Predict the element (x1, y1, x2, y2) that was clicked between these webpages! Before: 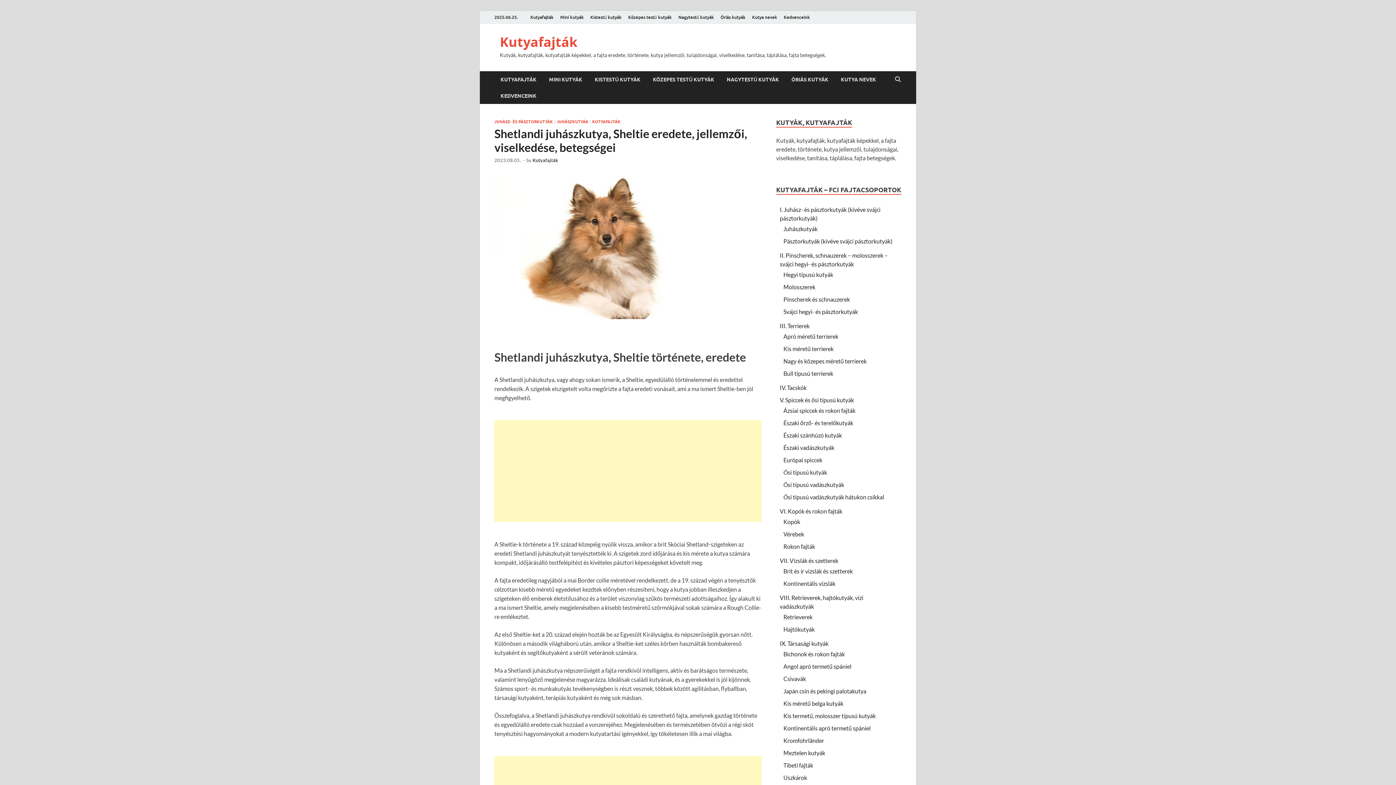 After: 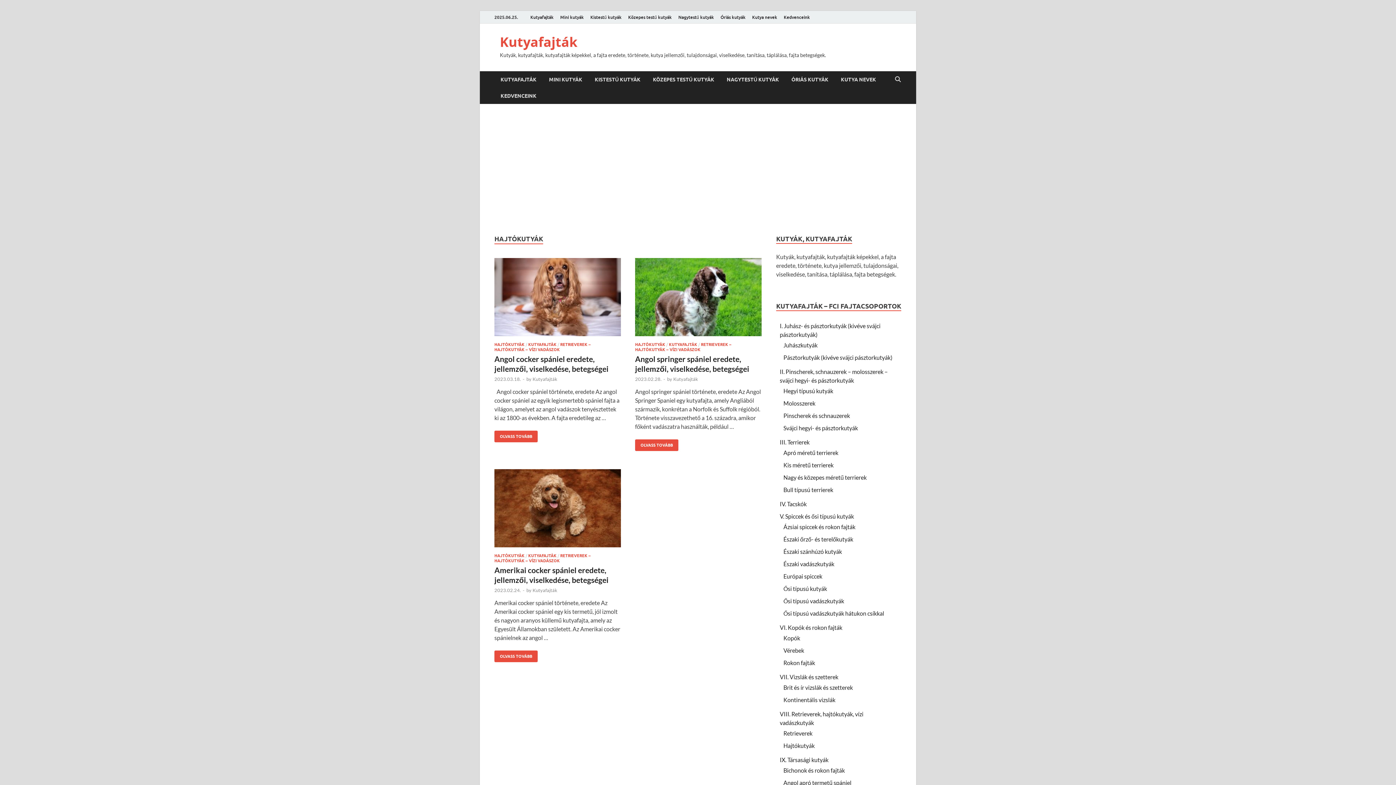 Action: bbox: (783, 626, 814, 633) label: Hajtókutyák